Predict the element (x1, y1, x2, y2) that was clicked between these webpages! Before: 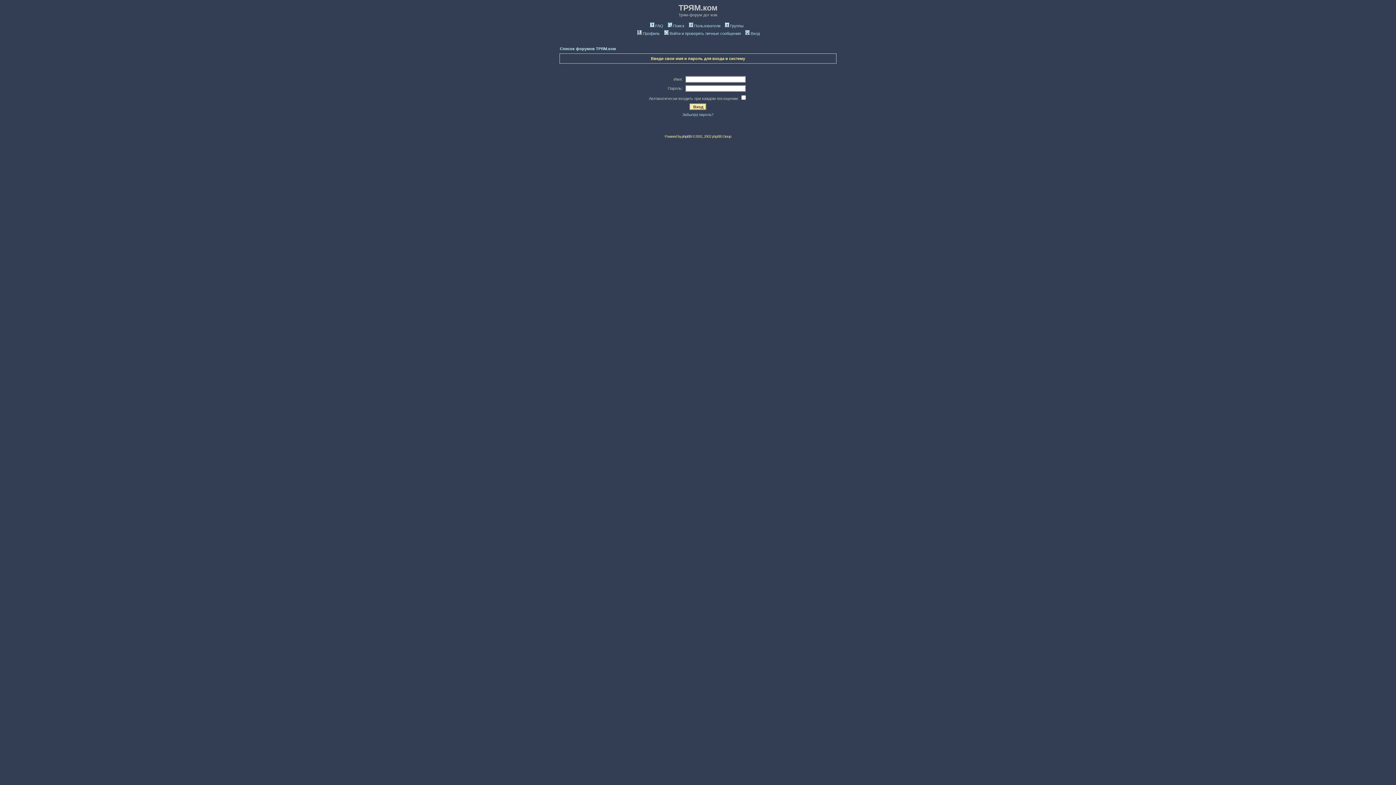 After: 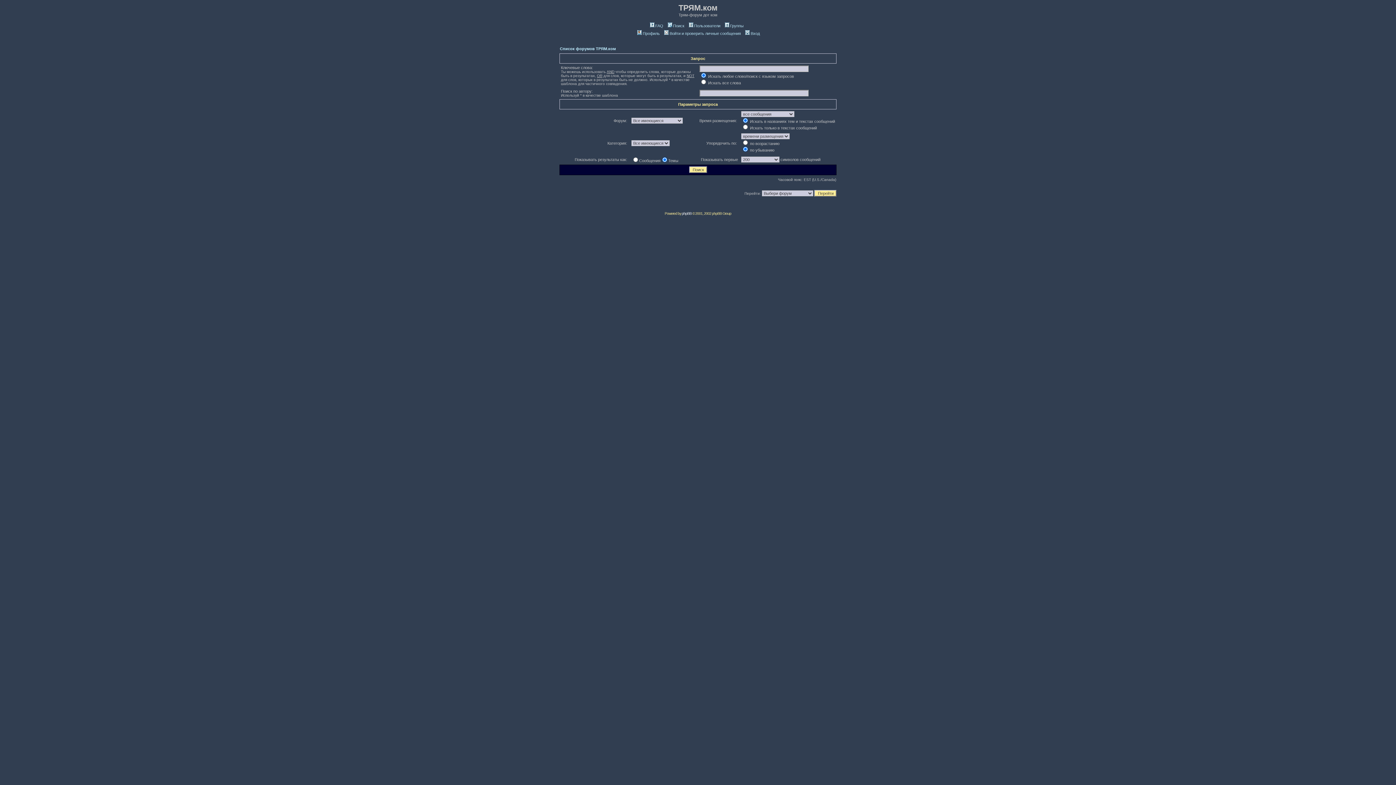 Action: bbox: (666, 23, 684, 28) label: Поиск